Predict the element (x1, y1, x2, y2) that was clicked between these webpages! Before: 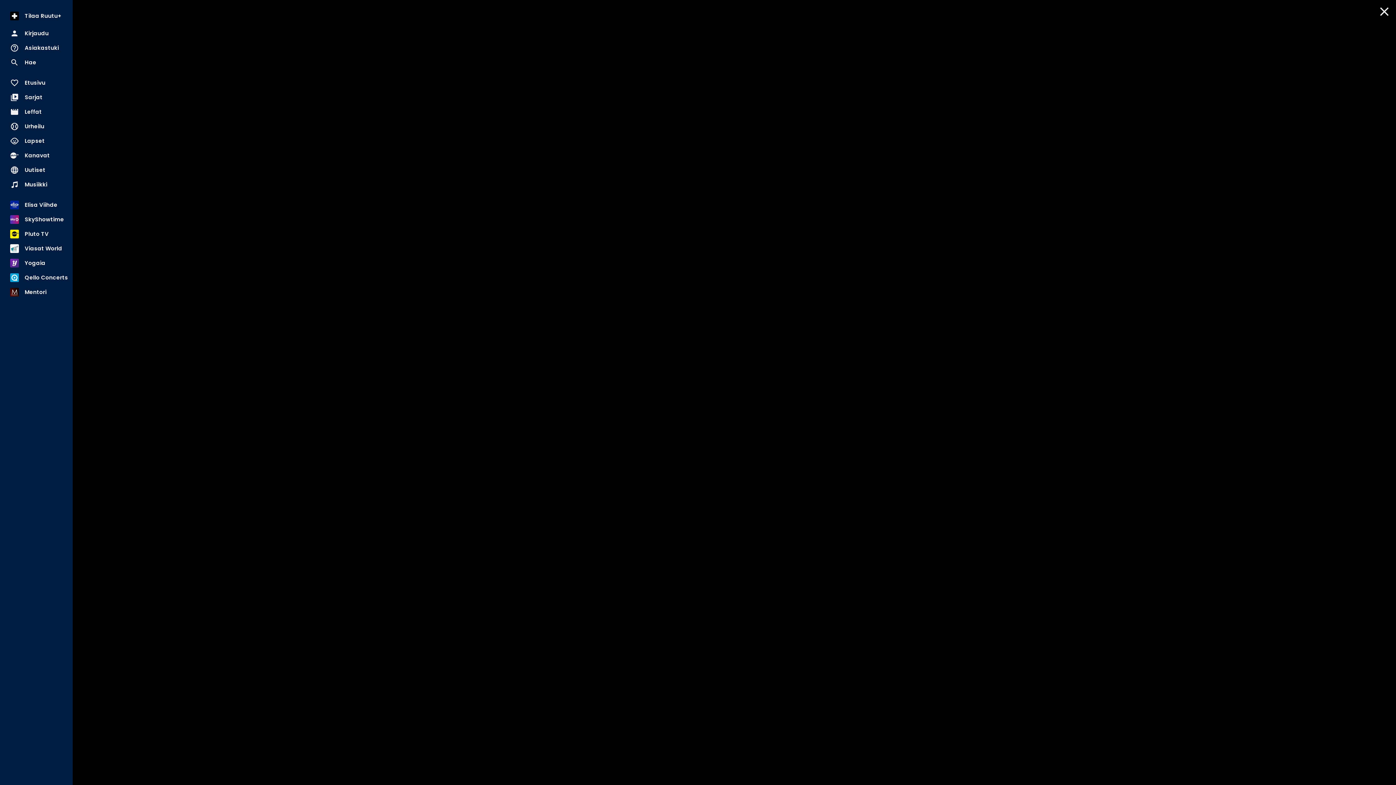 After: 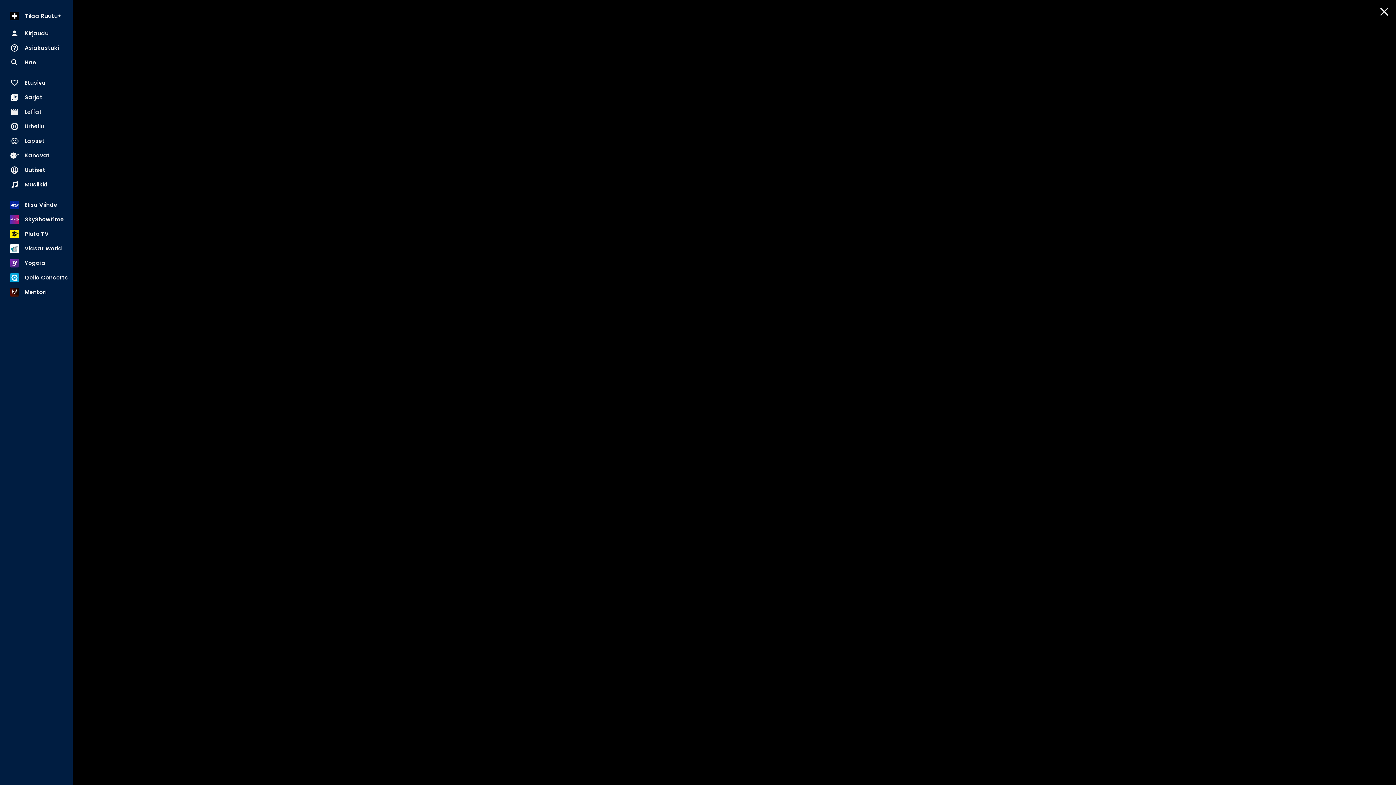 Action: bbox: (642, 272, 733, 375) label: Illan morsian on kuin Caroline Bessette Kennedy!
Kuninkaalliset häät 28.5.2013